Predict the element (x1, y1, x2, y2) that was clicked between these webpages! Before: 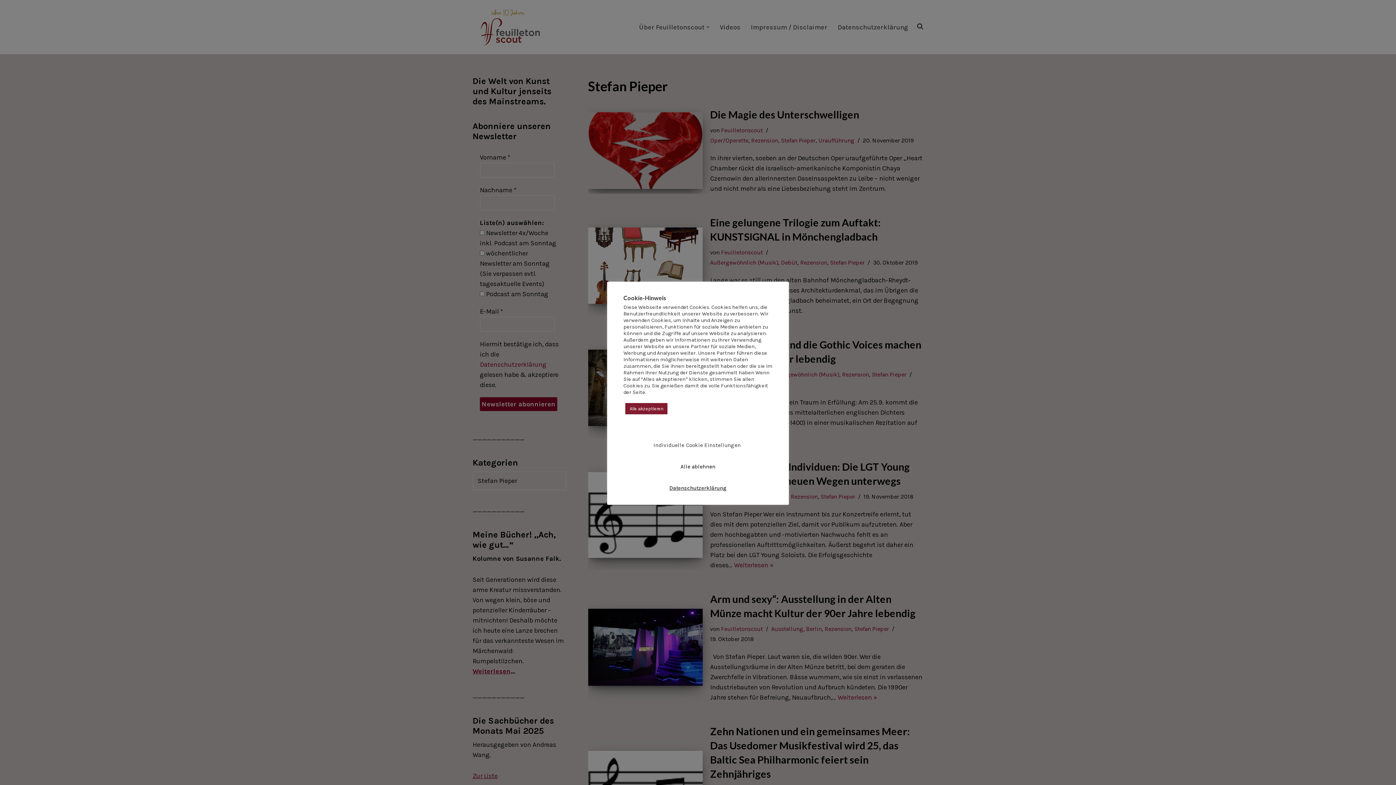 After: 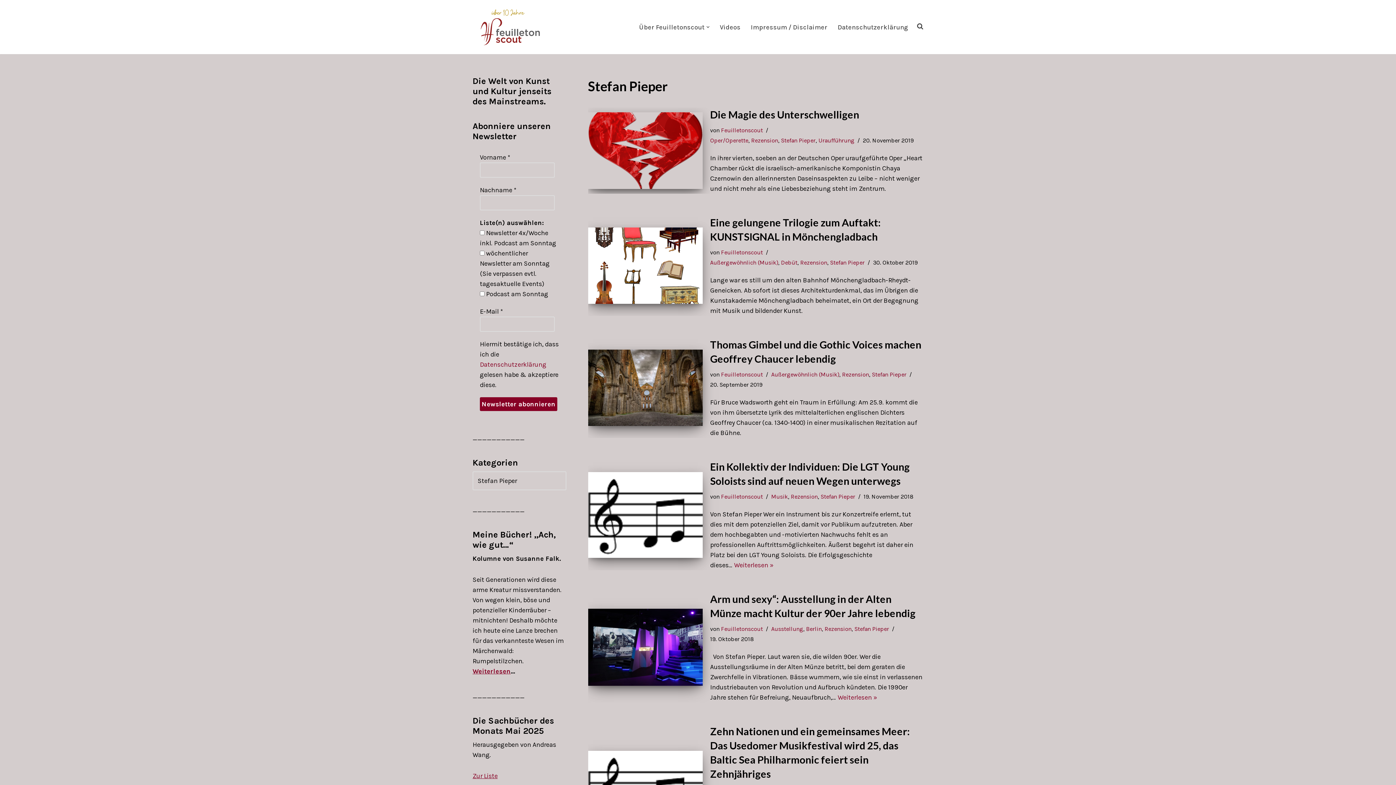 Action: bbox: (680, 463, 715, 470) label: Alle ablehnen